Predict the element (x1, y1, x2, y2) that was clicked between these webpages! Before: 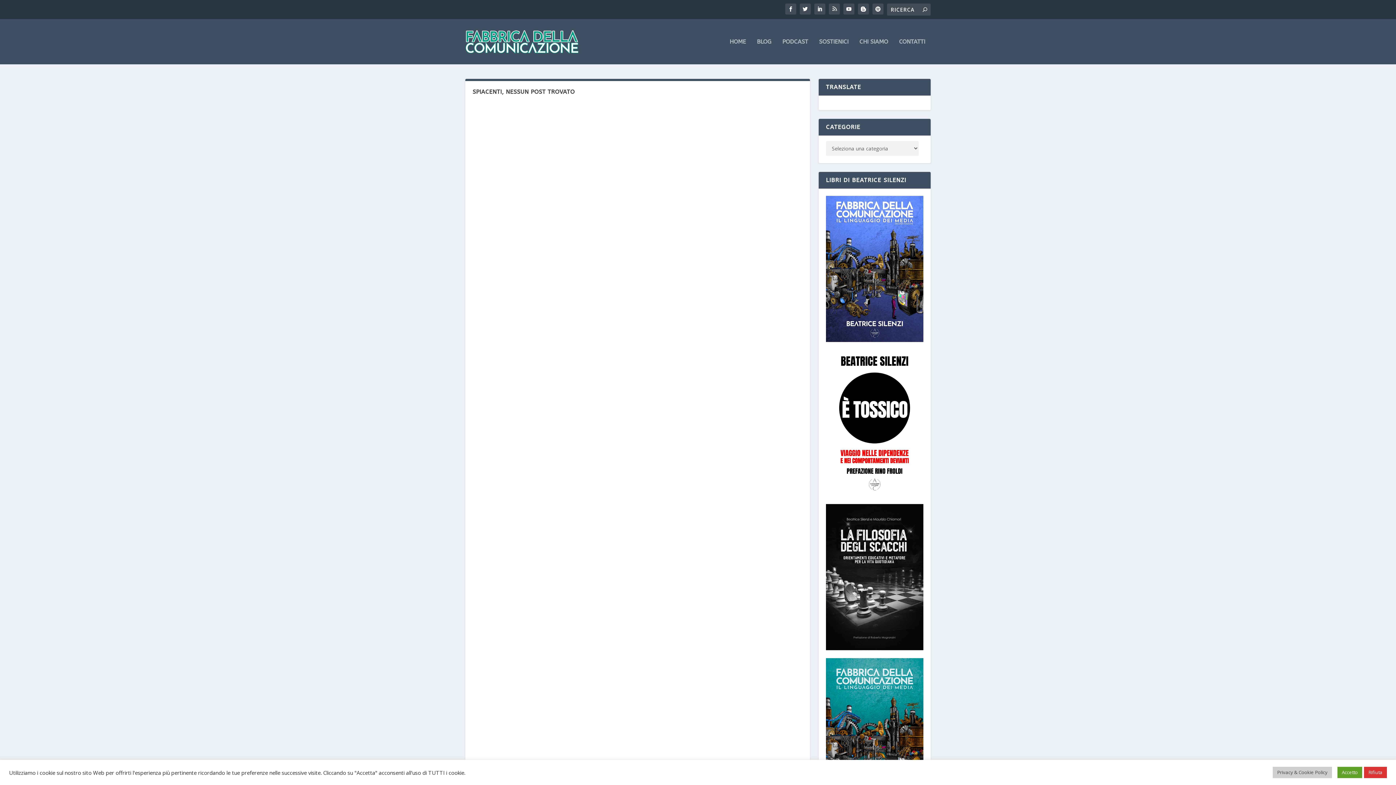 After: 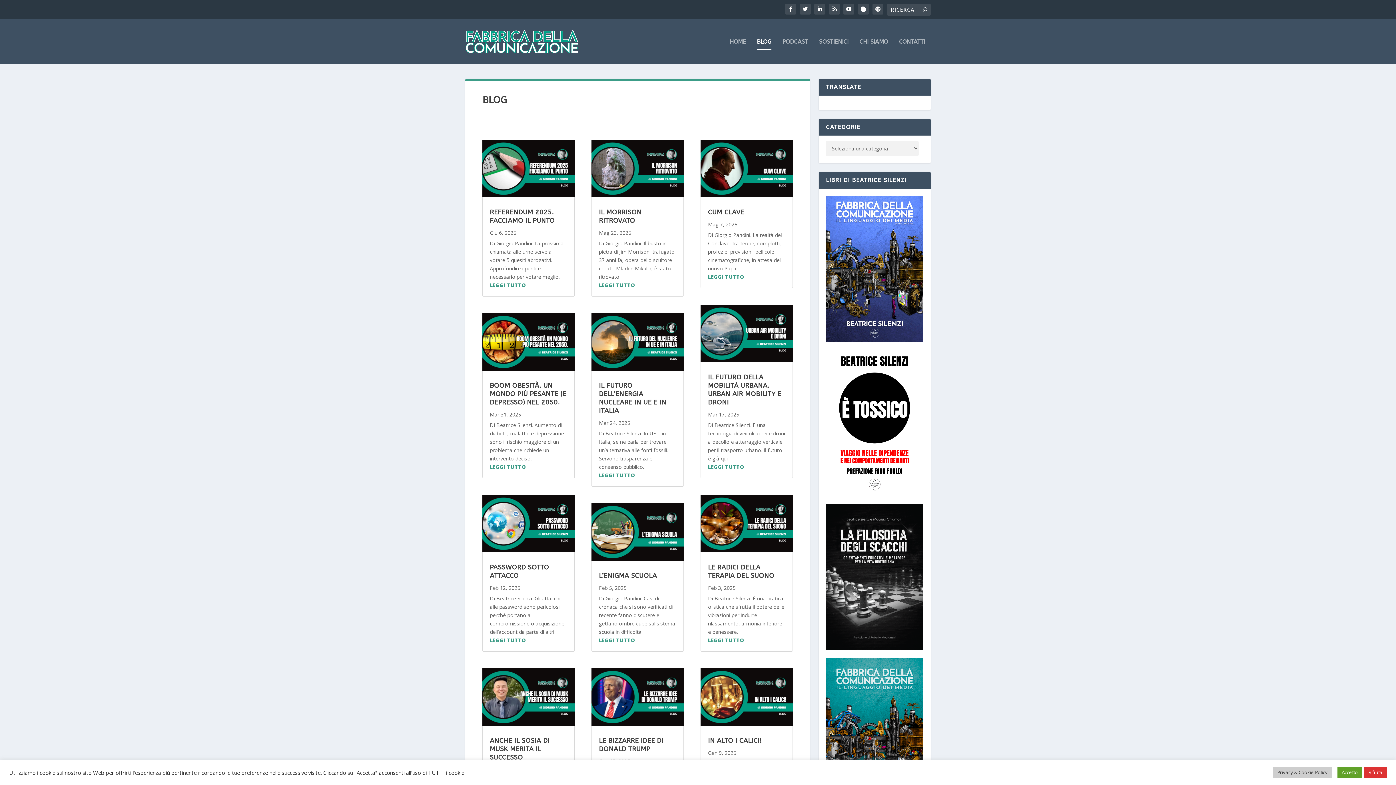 Action: bbox: (858, 3, 869, 14)